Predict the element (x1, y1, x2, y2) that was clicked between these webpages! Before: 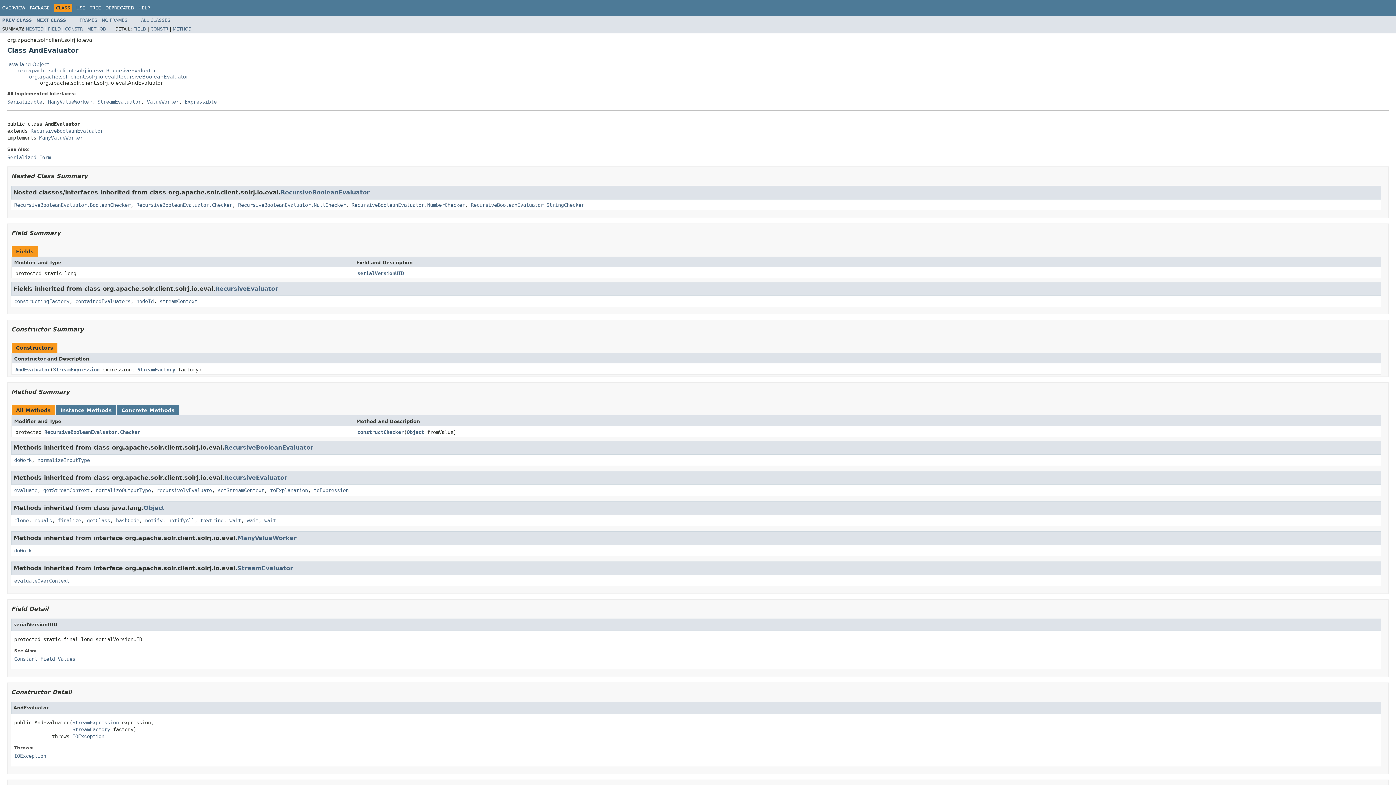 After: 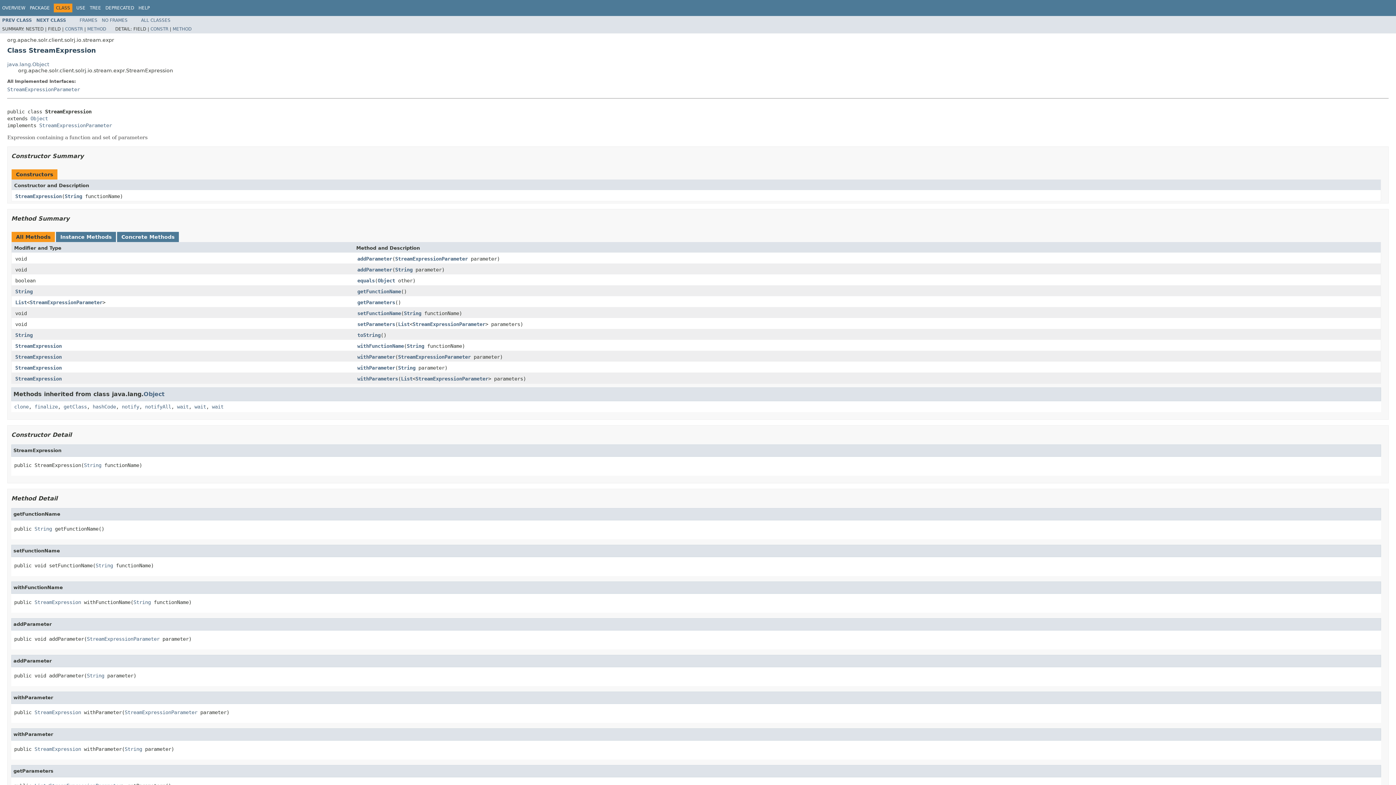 Action: bbox: (72, 719, 118, 725) label: StreamExpression